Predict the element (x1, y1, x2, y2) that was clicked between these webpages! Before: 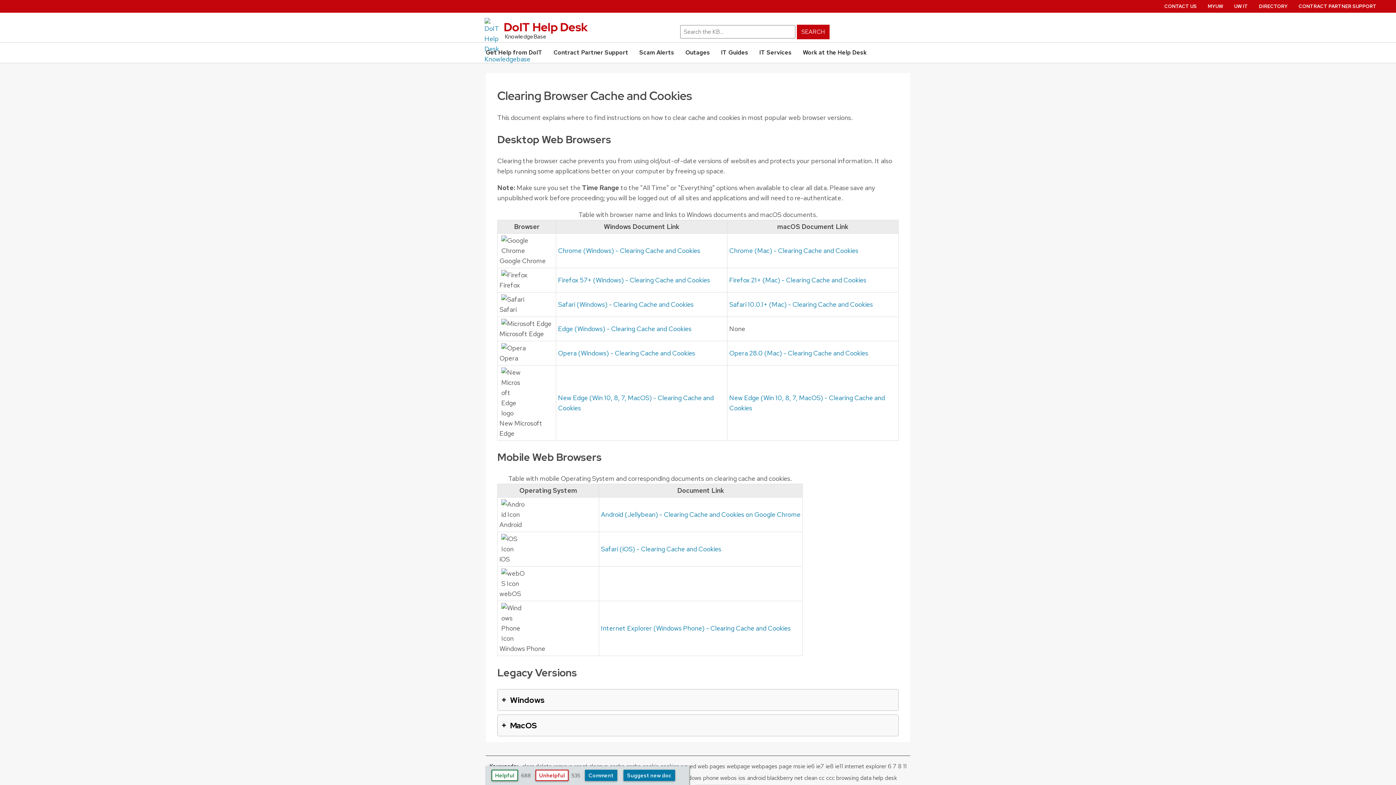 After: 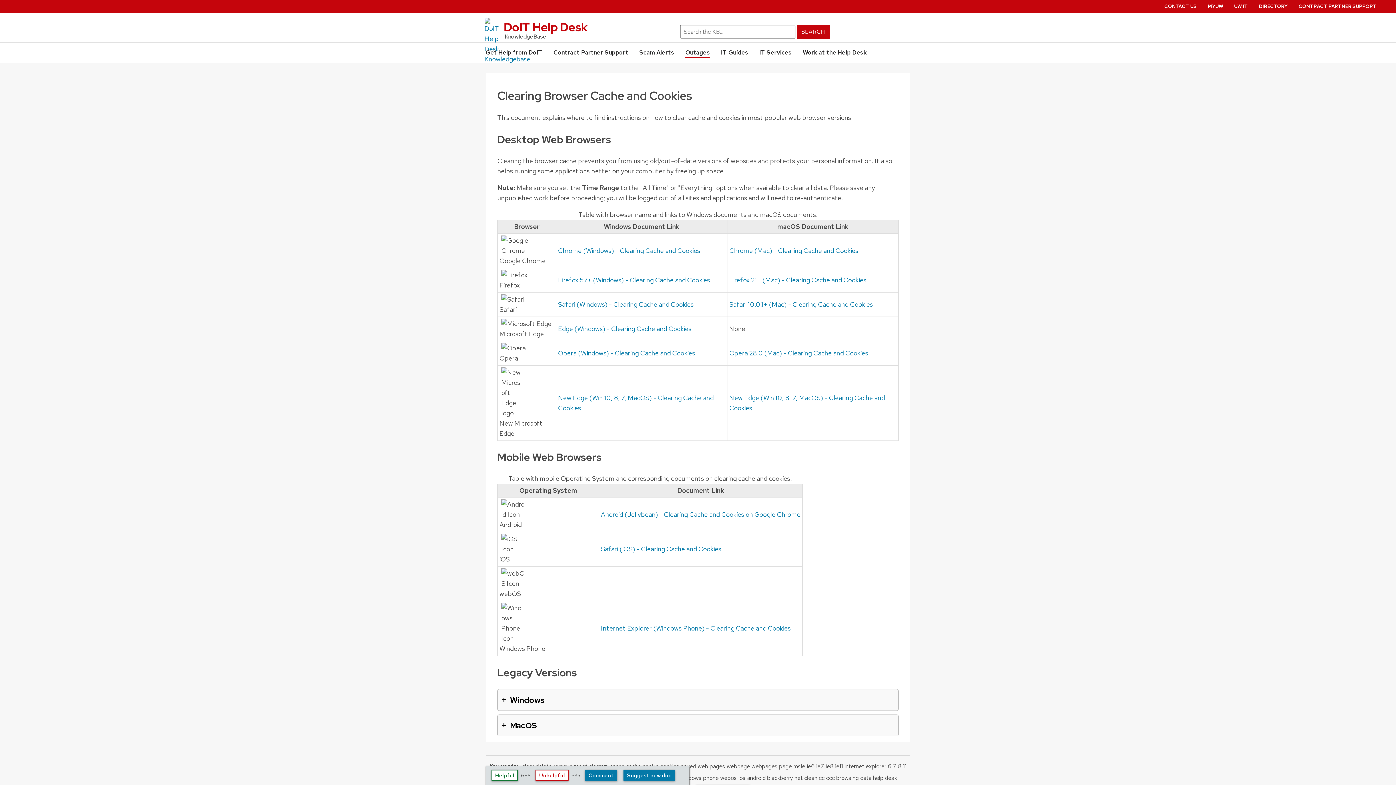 Action: bbox: (685, 47, 710, 58) label: Outages